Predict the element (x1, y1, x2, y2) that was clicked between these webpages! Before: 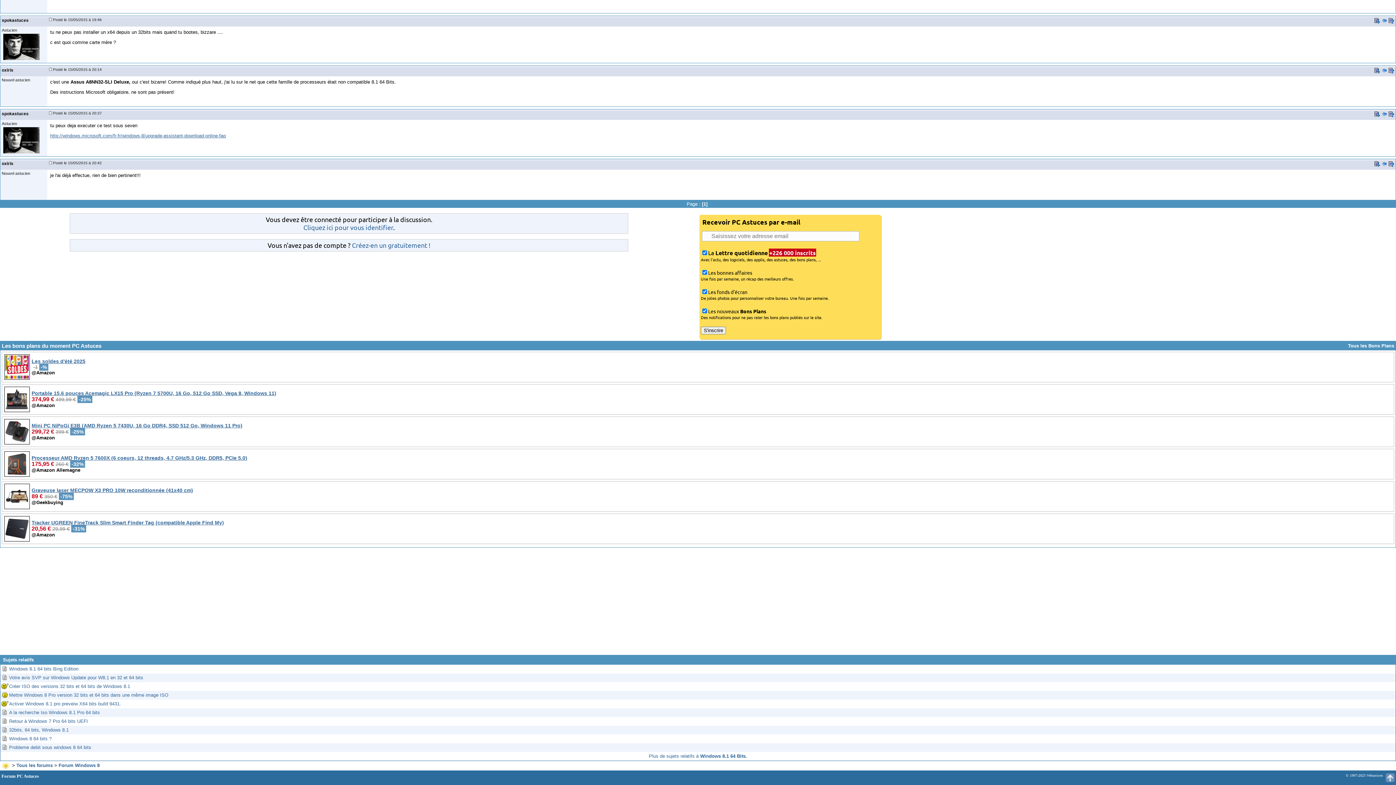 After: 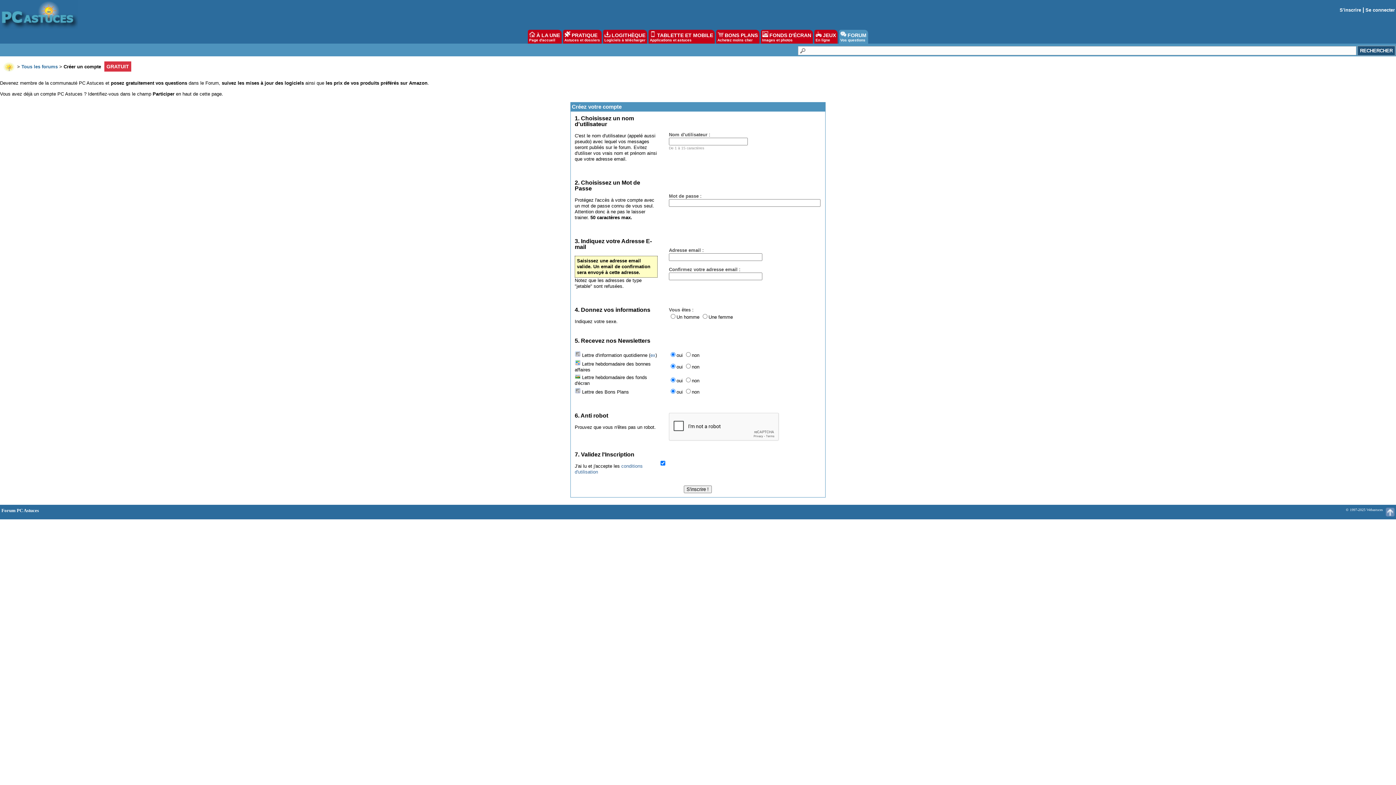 Action: bbox: (352, 241, 430, 248) label: Créez-en un gratuitement !